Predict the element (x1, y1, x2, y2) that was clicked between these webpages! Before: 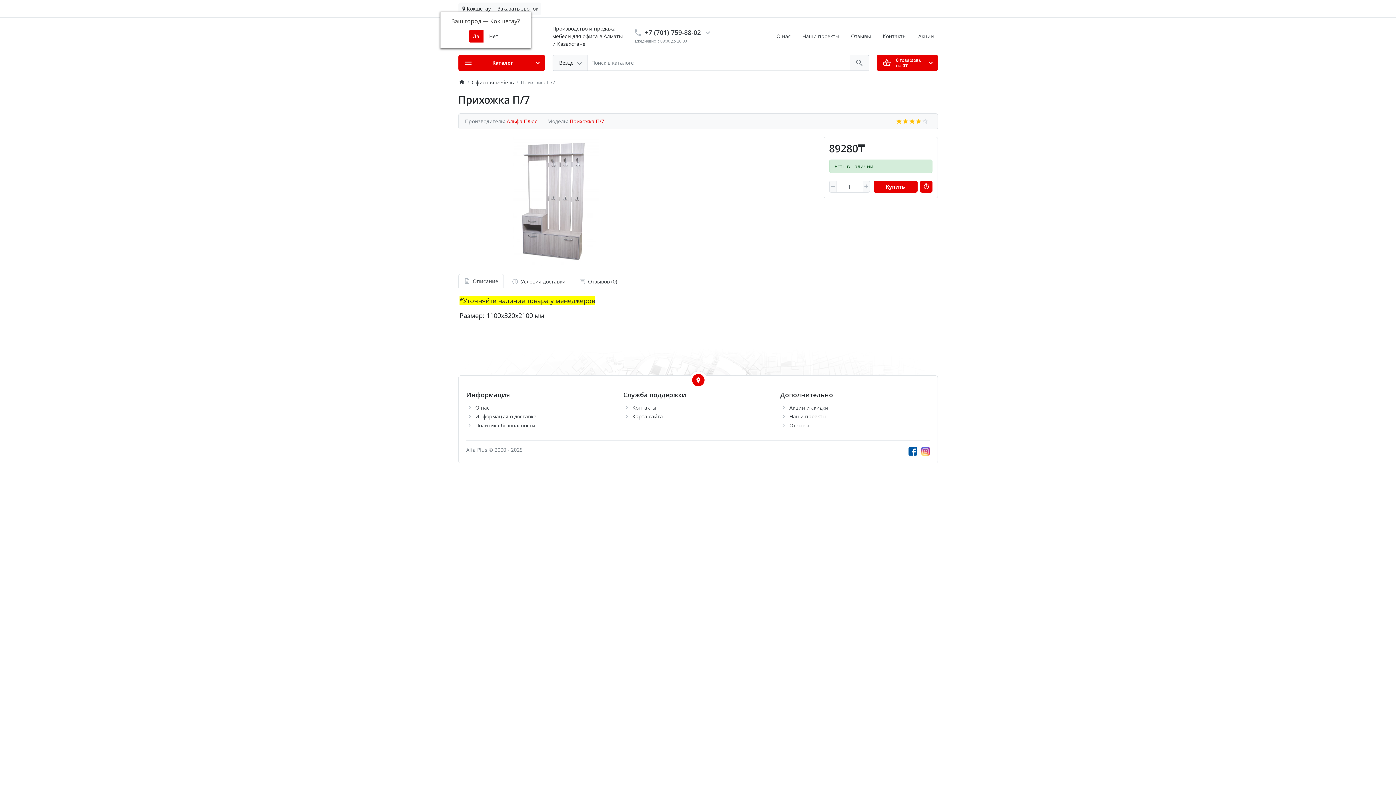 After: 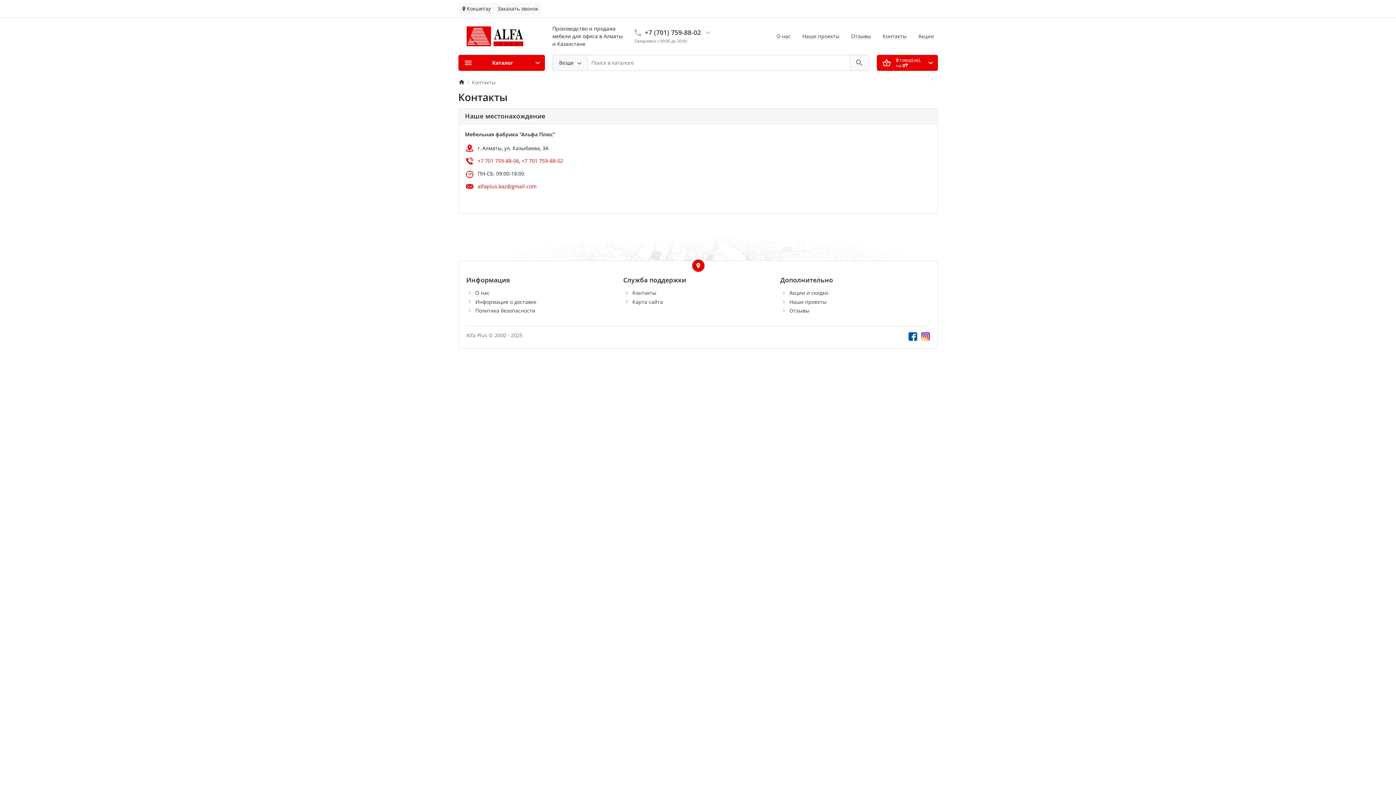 Action: label: Контакты bbox: (632, 404, 656, 411)